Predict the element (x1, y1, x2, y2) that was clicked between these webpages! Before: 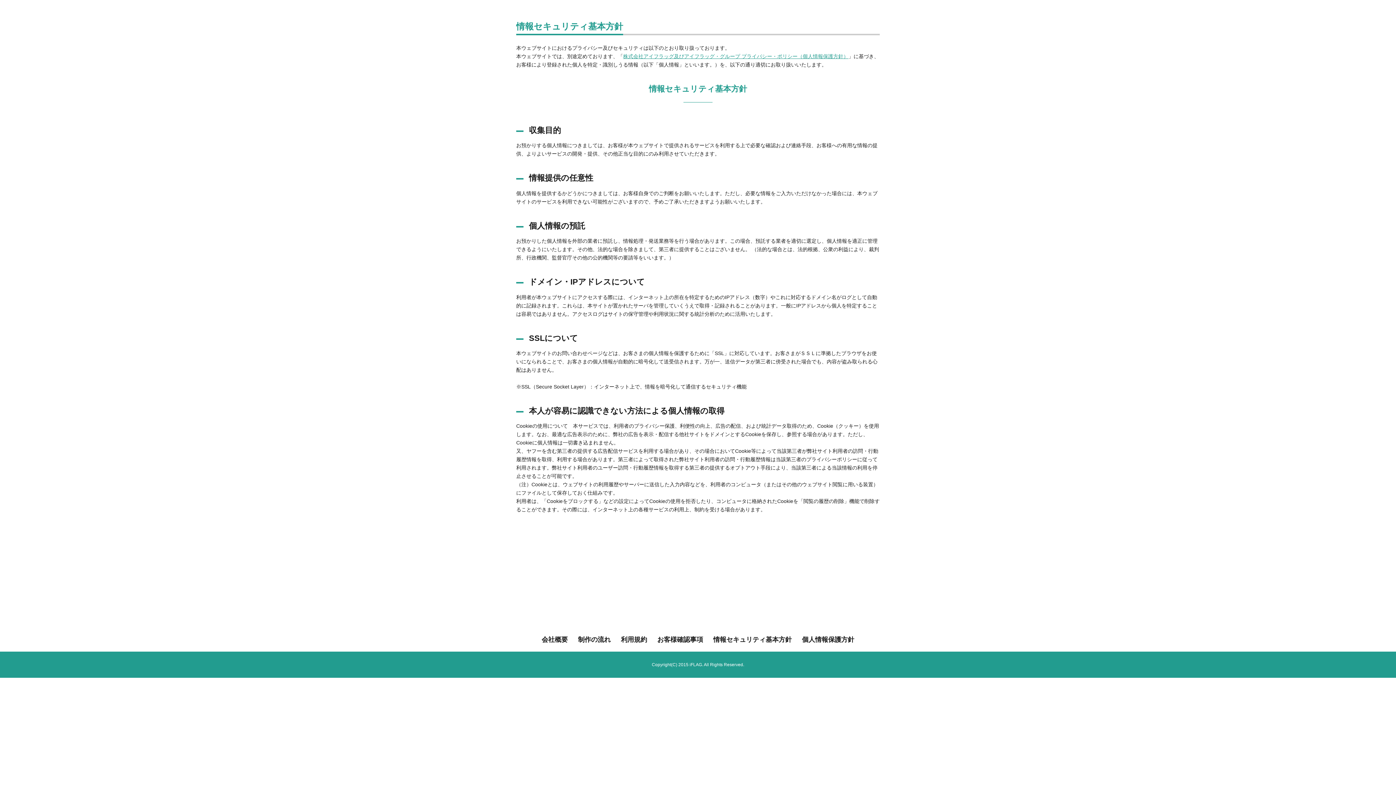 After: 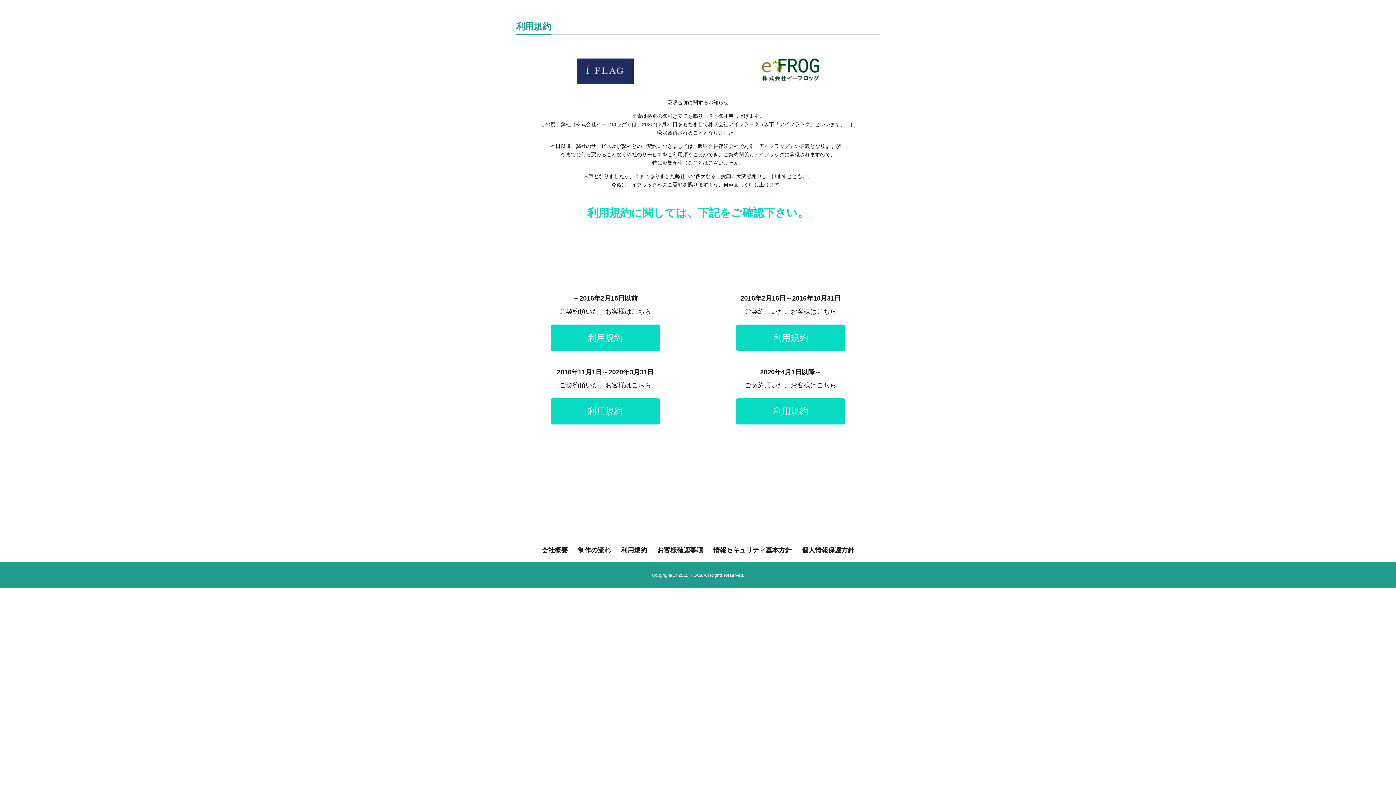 Action: bbox: (621, 636, 647, 643) label: 利用規約